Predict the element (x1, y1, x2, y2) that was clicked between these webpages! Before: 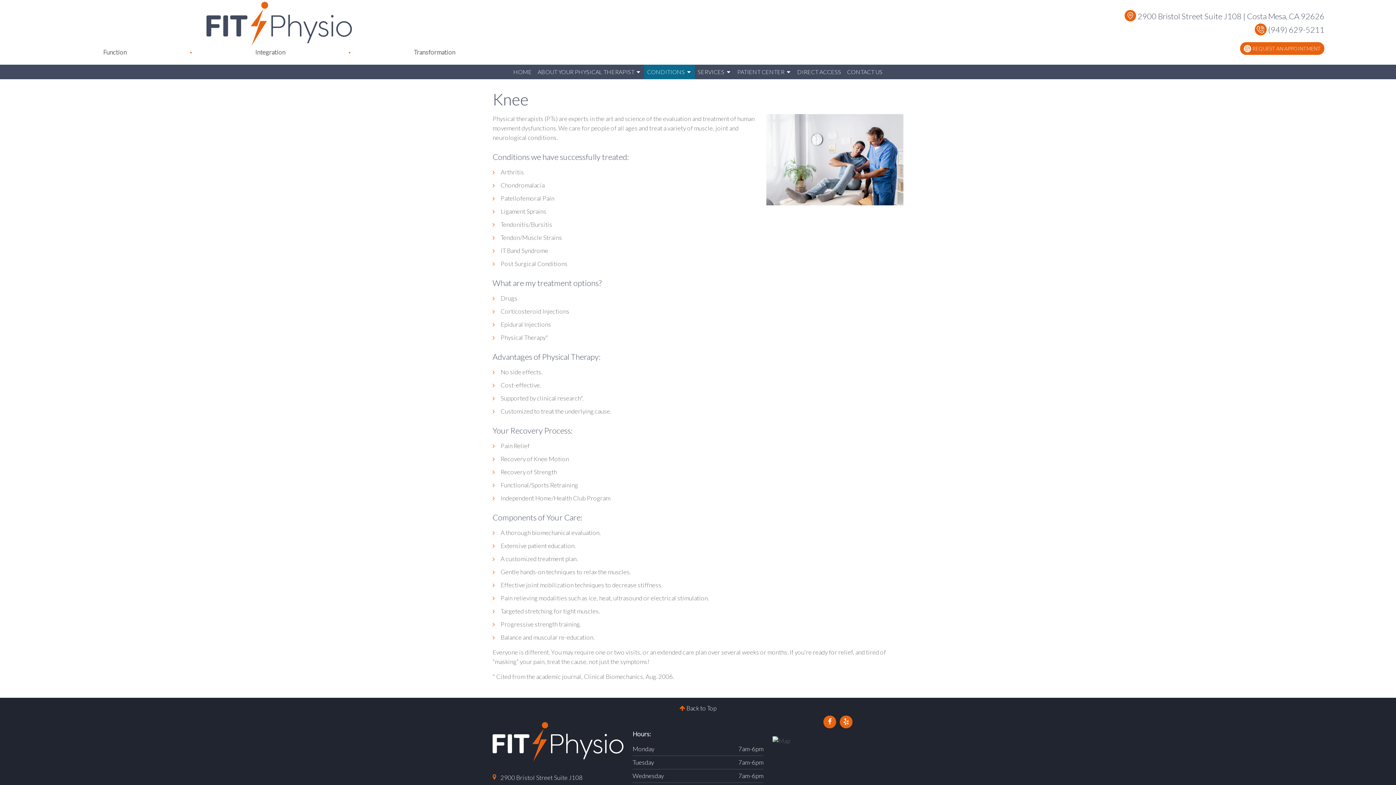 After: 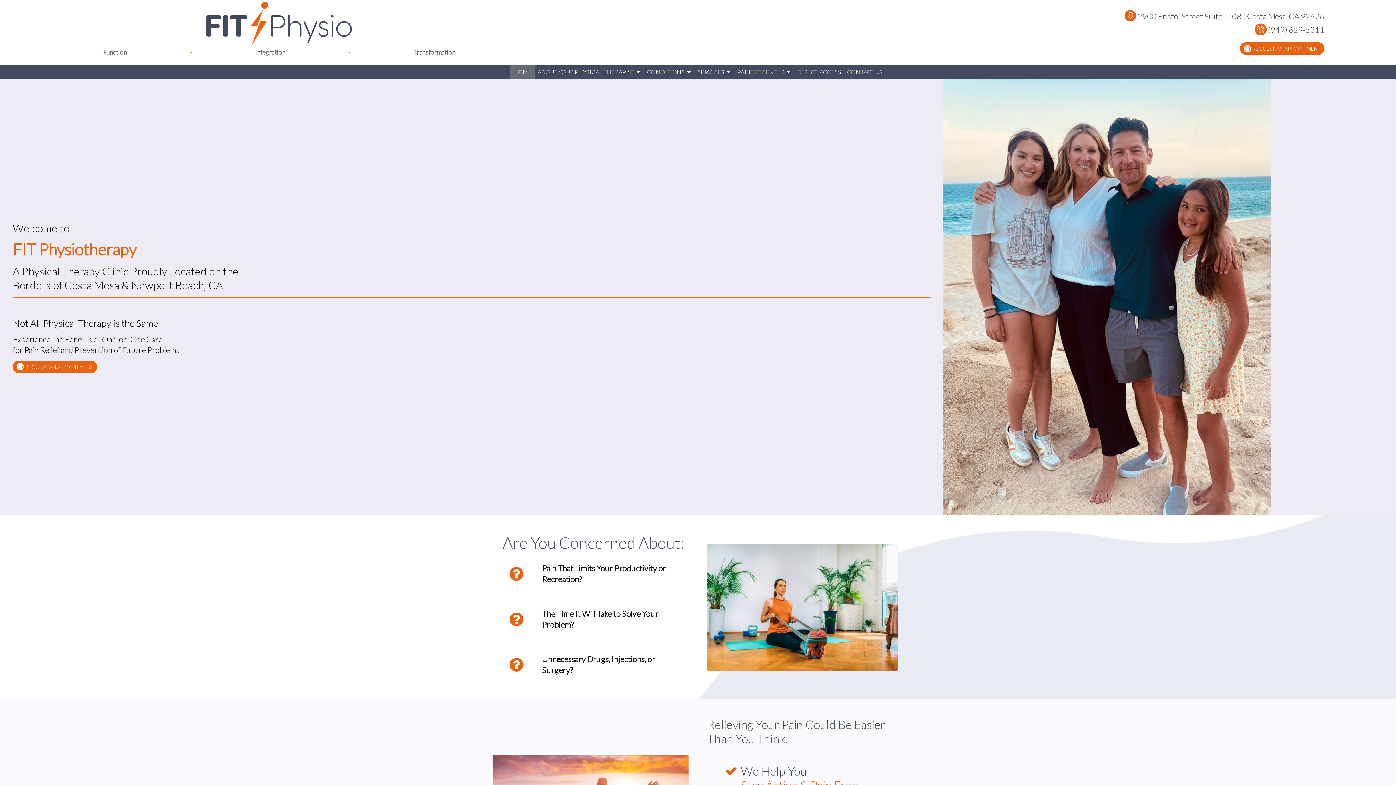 Action: bbox: (71, 1, 486, 45)